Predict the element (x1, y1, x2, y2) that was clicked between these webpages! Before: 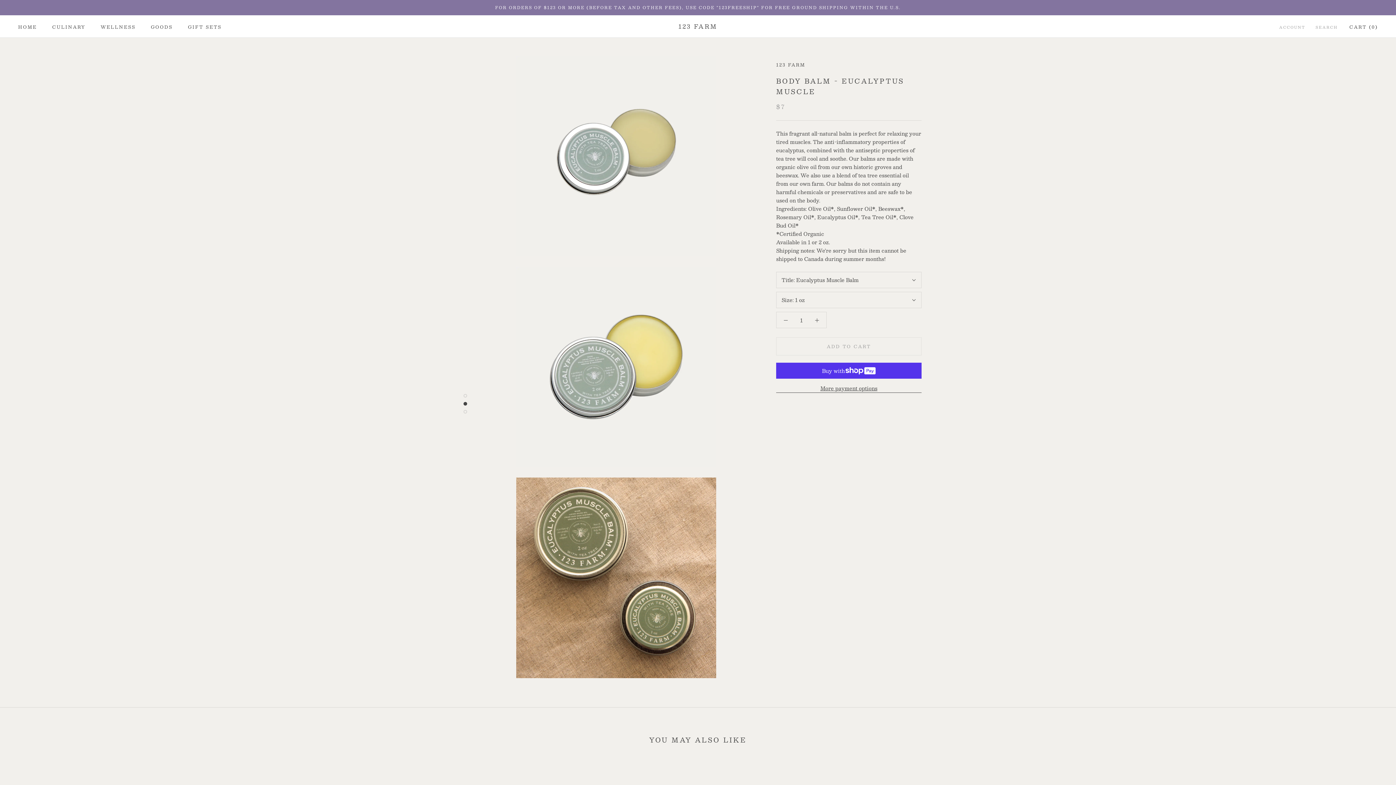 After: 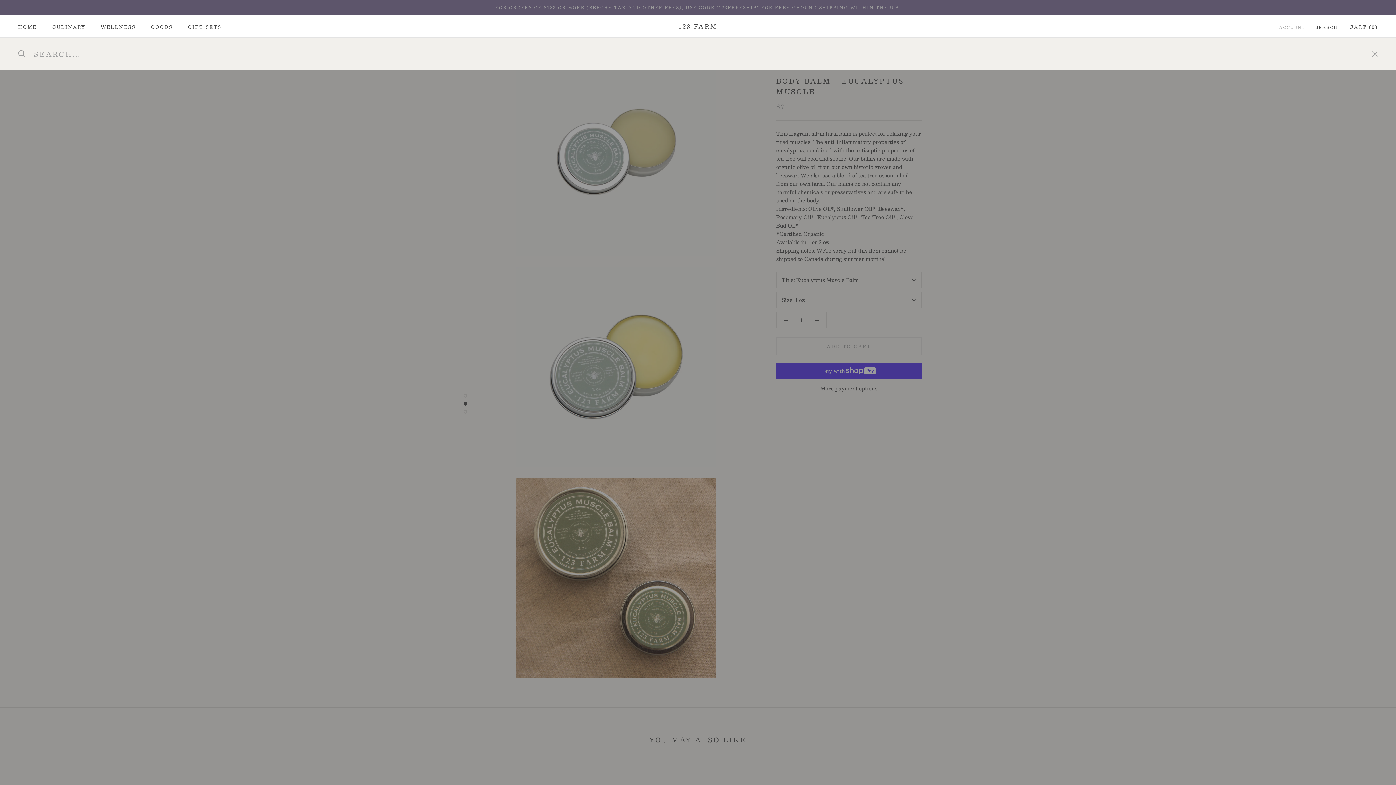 Action: label: SEARCH bbox: (1315, 24, 1338, 30)